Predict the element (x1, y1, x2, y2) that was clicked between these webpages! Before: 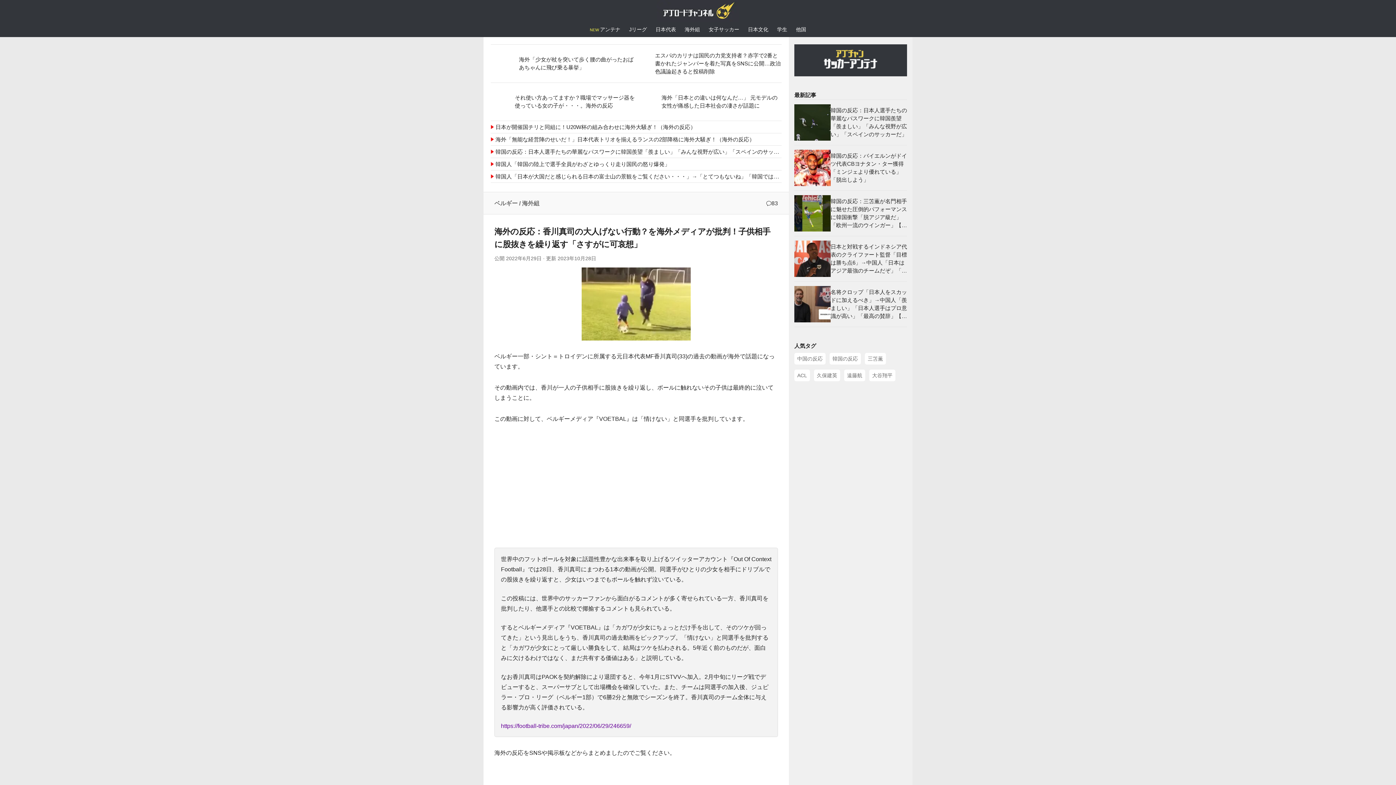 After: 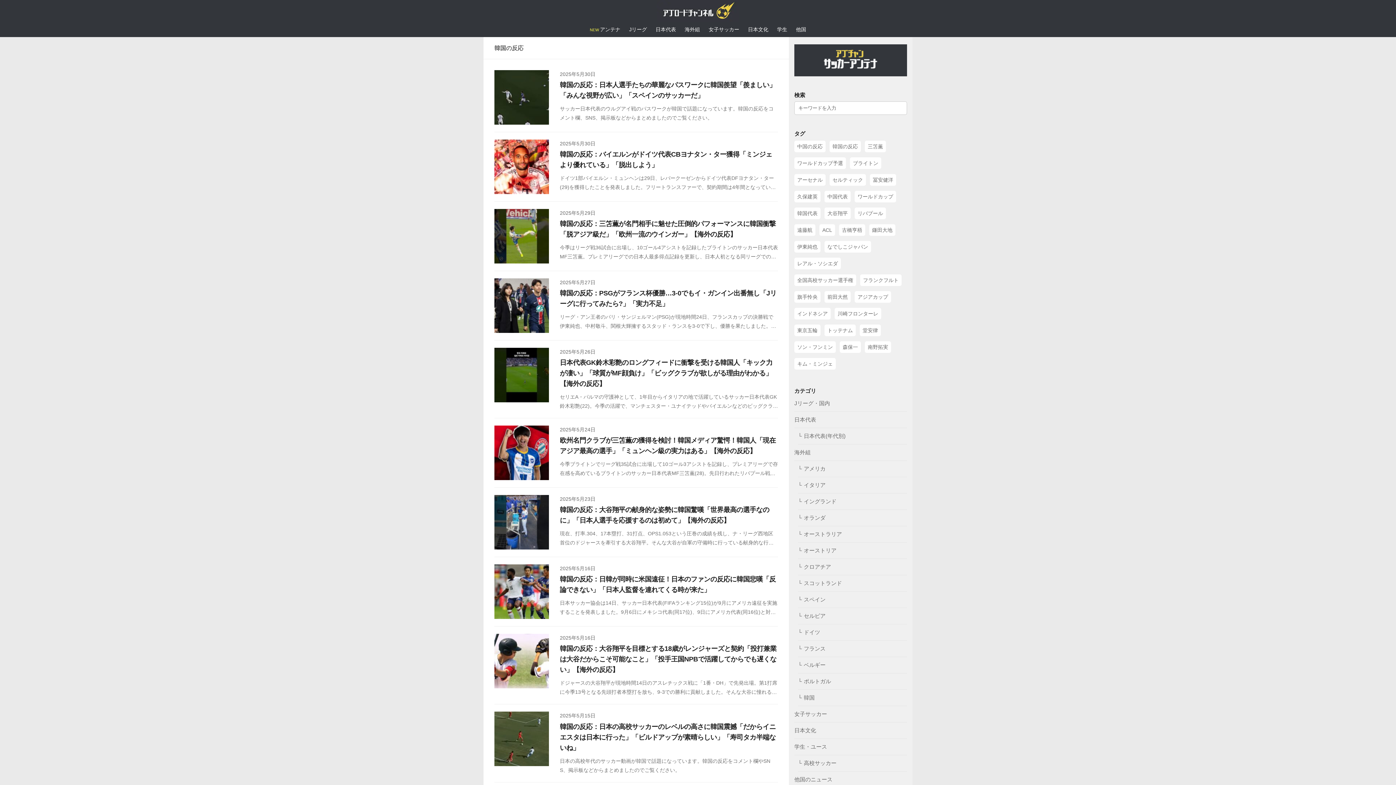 Action: label: 韓国の反応 bbox: (829, 353, 861, 364)